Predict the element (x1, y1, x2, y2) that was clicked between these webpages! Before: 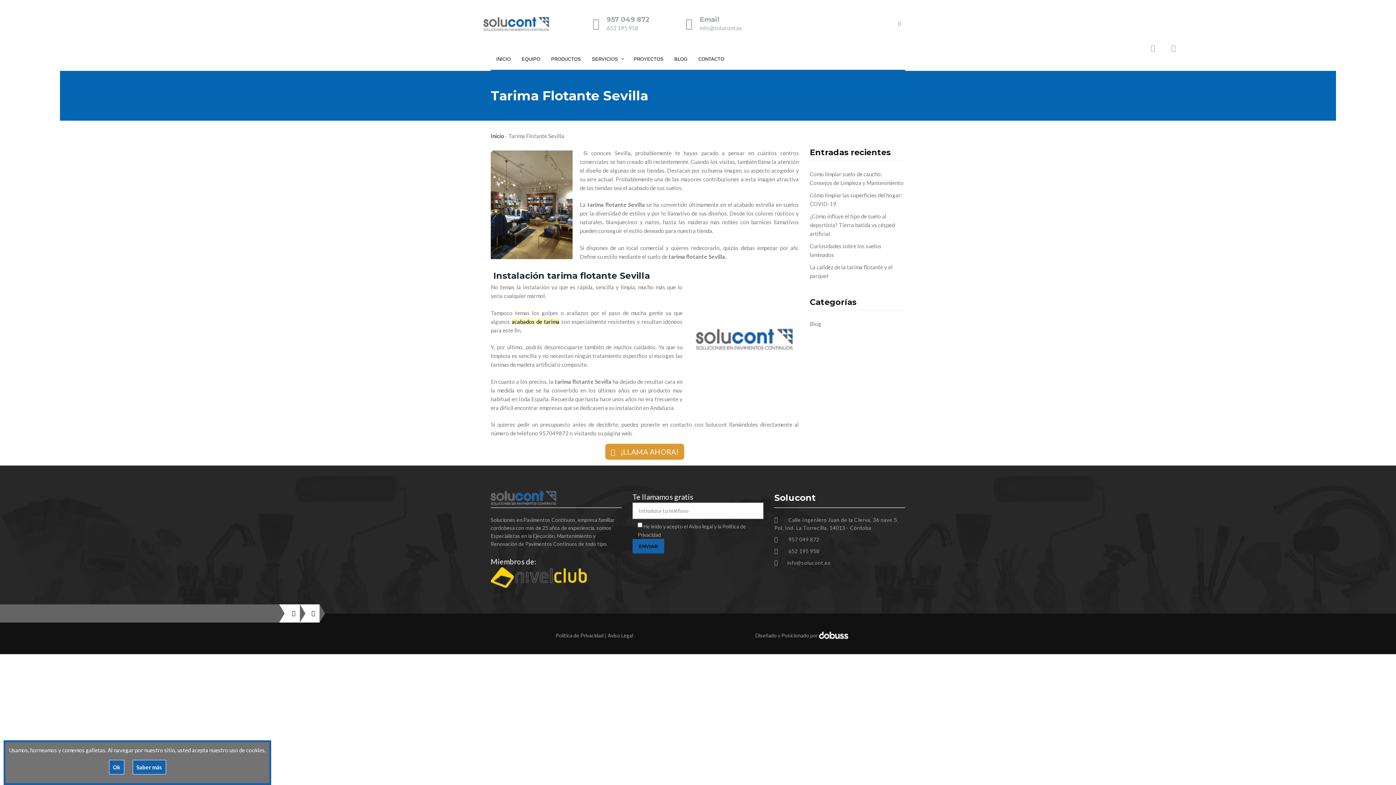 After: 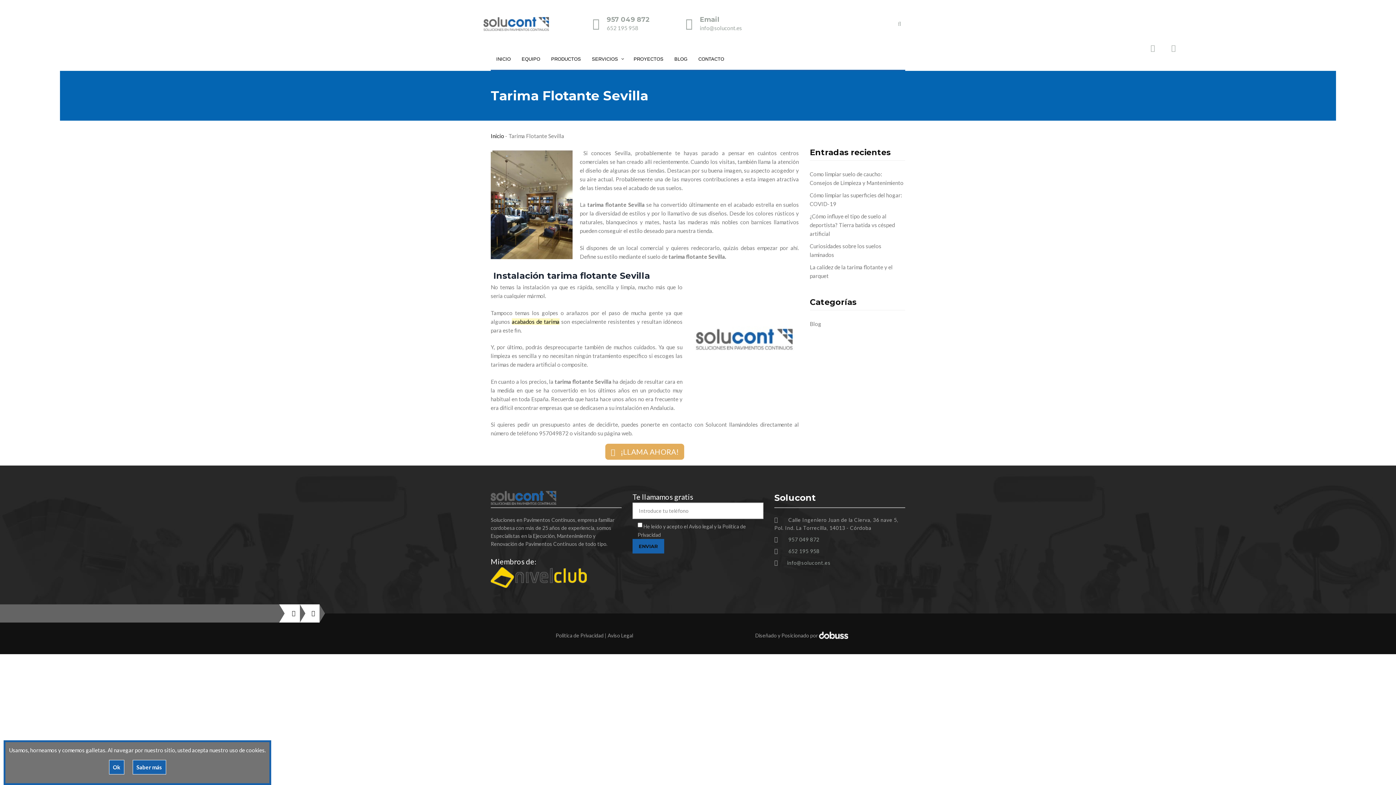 Action: bbox: (605, 443, 684, 459) label: ¡LLAMA AHORA!